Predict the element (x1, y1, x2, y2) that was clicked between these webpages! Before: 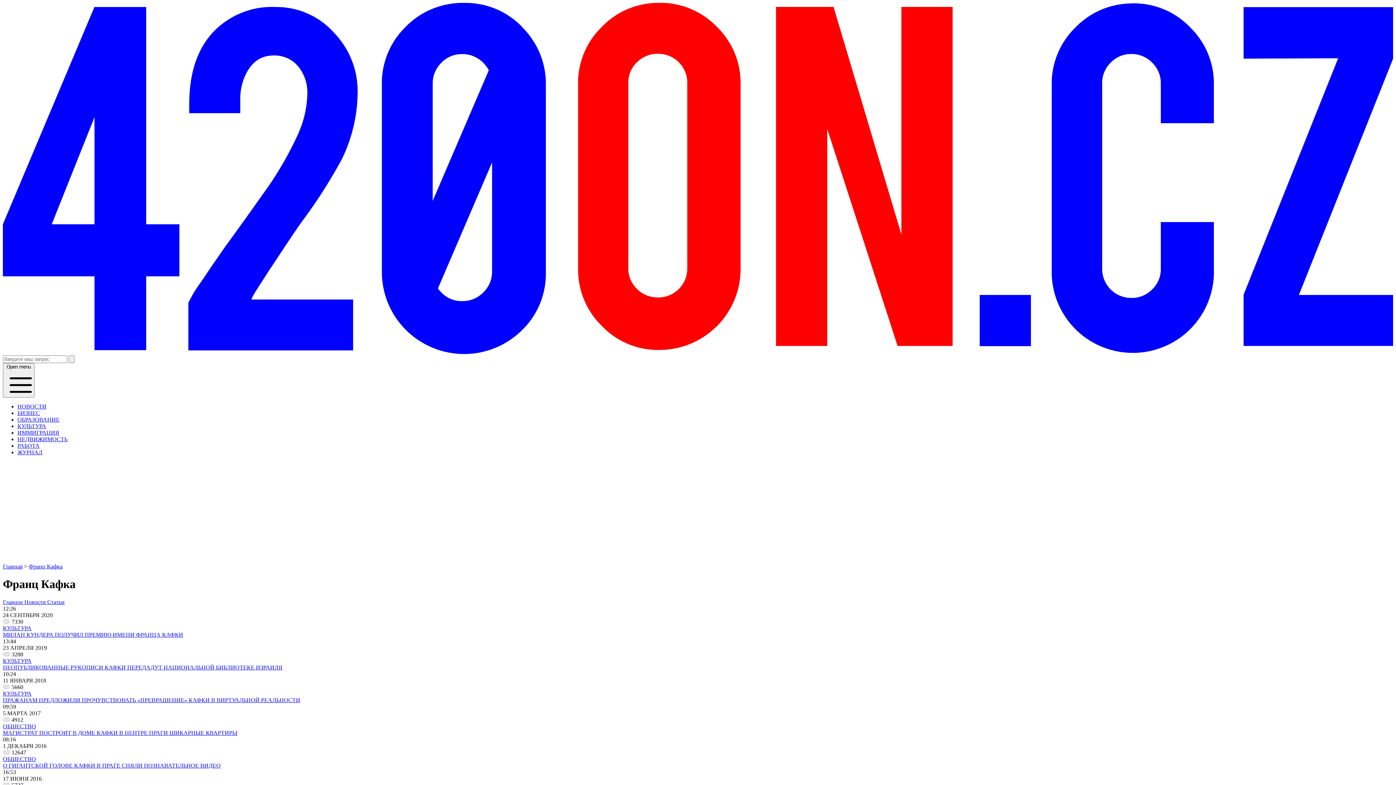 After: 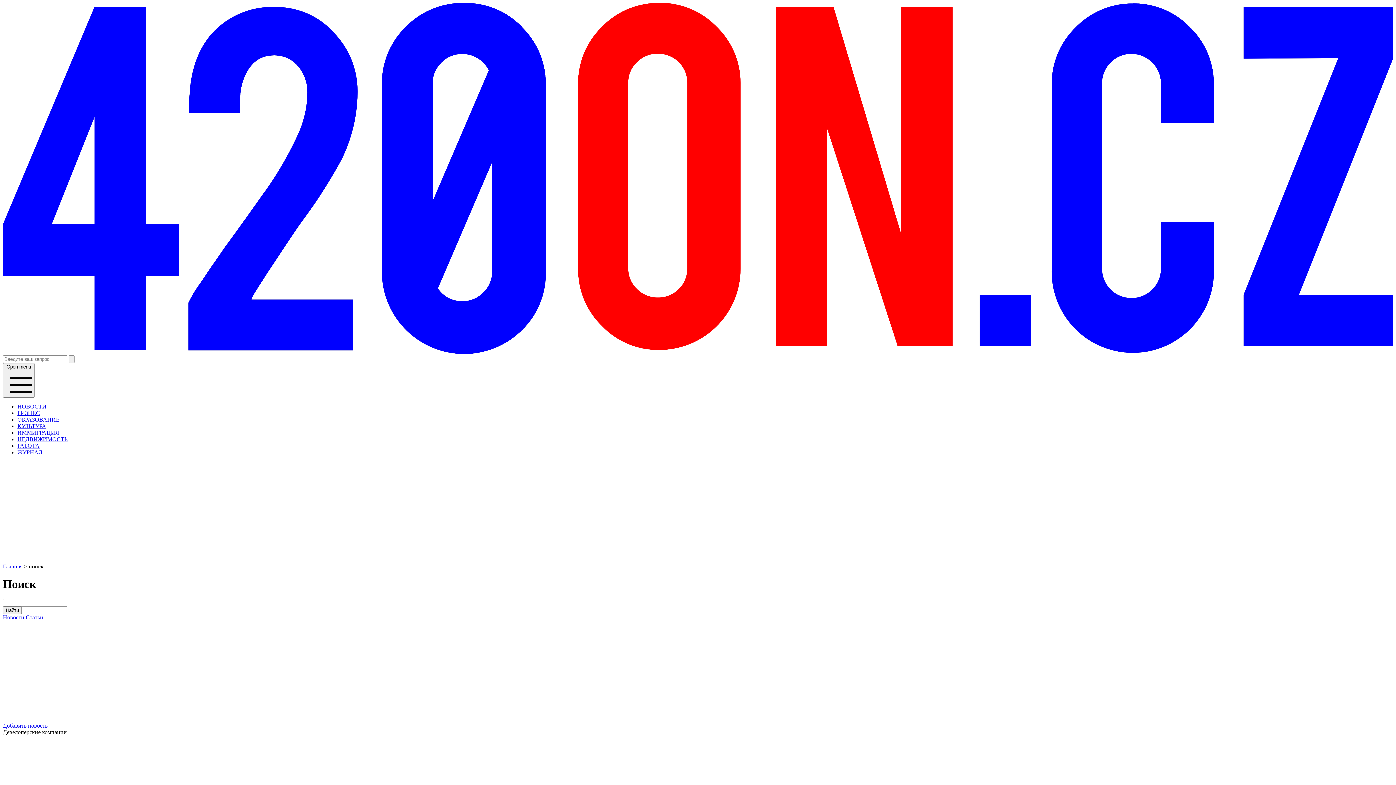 Action: bbox: (68, 355, 74, 363)